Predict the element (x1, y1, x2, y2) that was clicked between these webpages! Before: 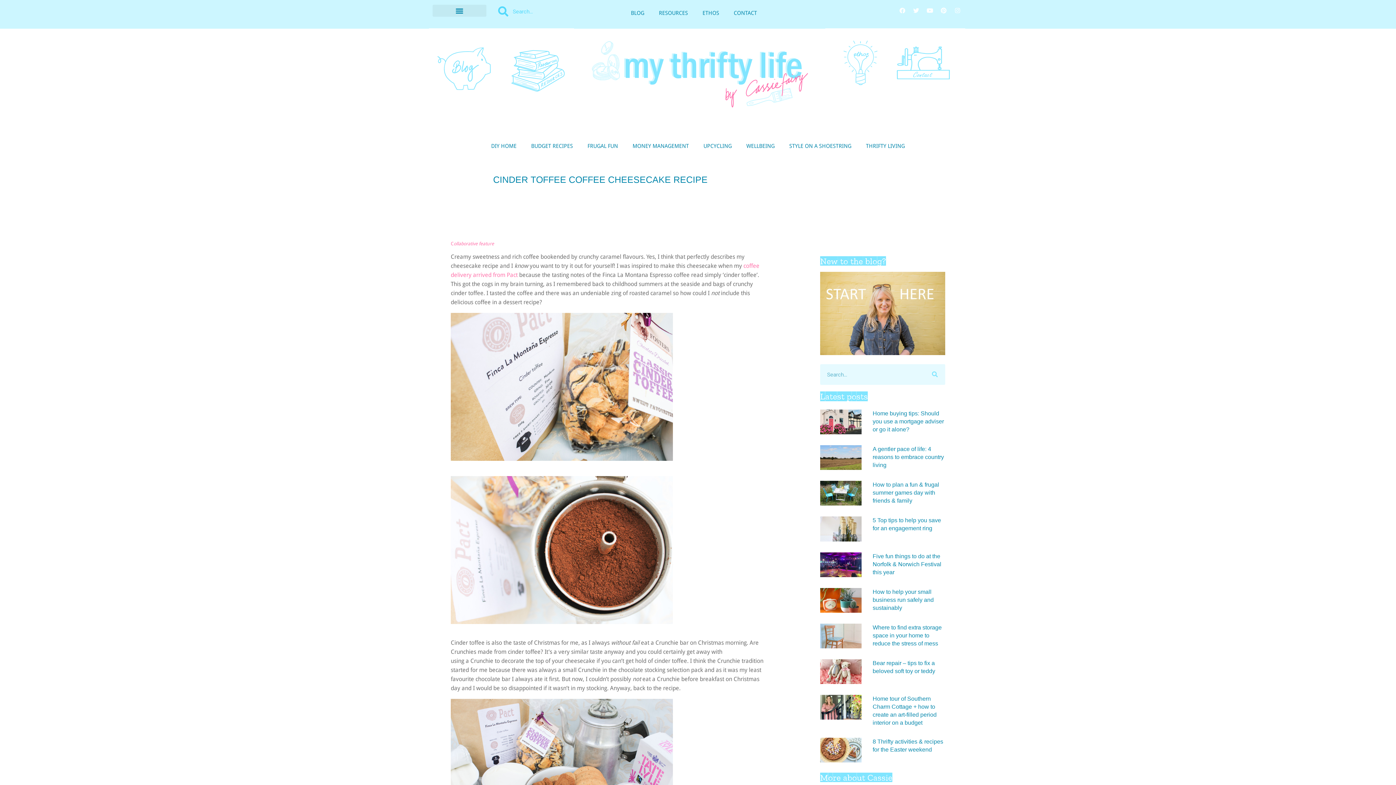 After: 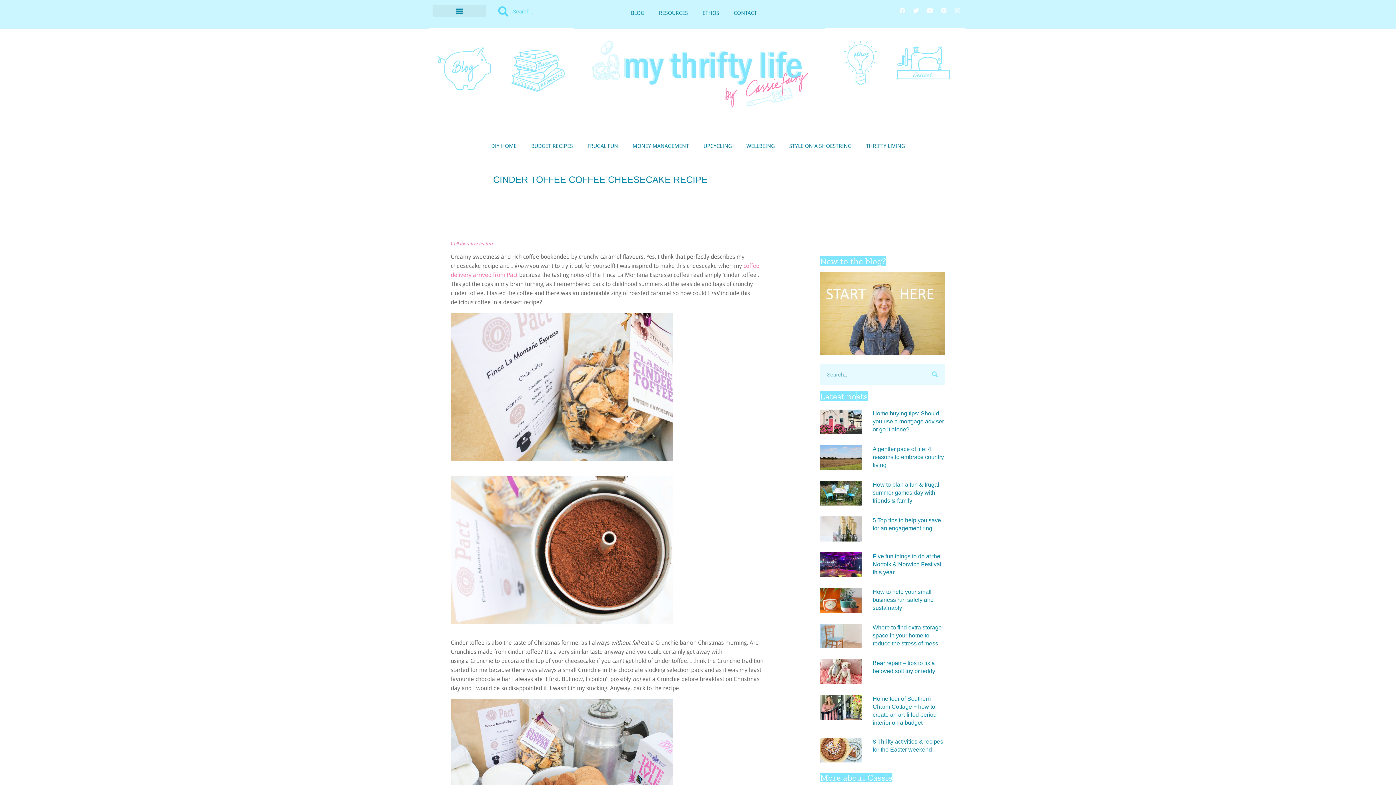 Action: bbox: (896, 4, 908, 16) label: Facebook